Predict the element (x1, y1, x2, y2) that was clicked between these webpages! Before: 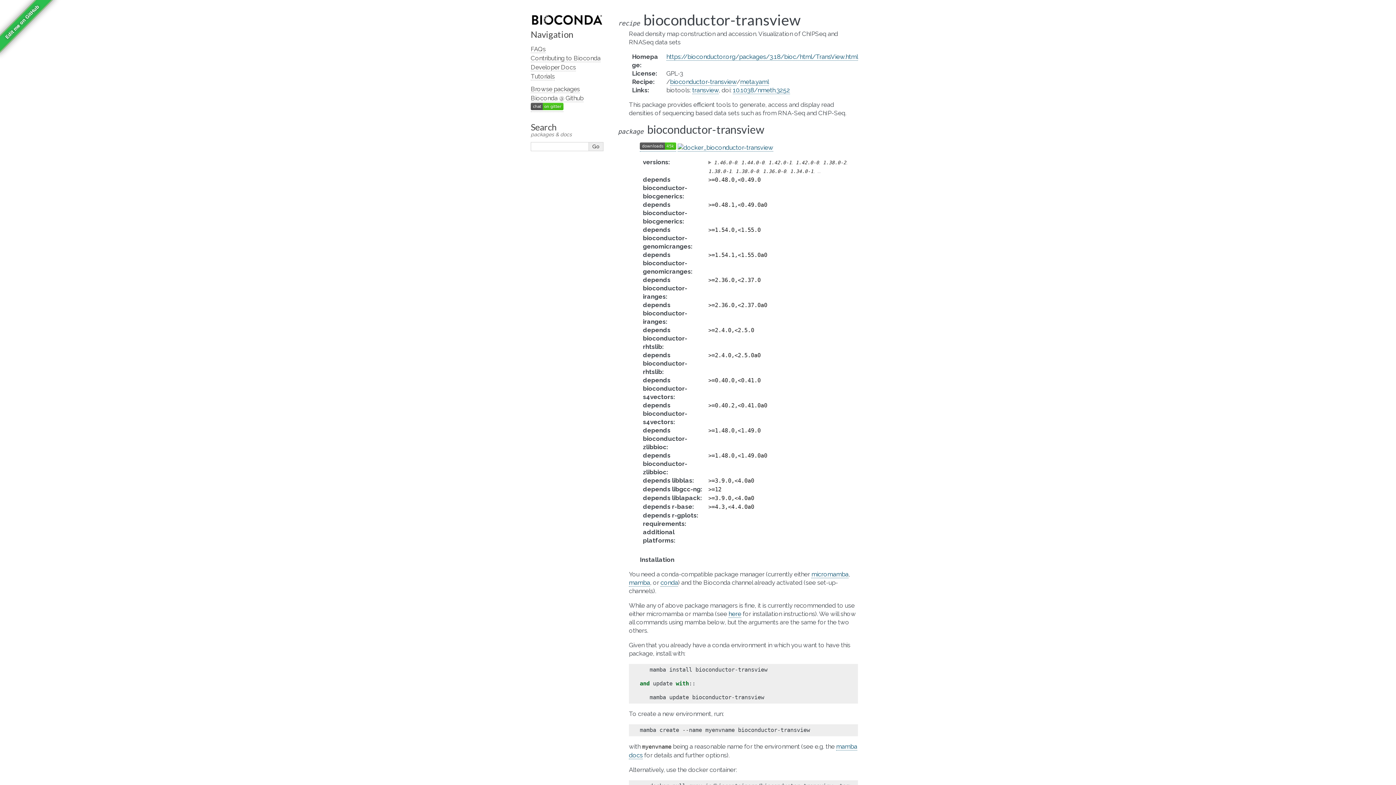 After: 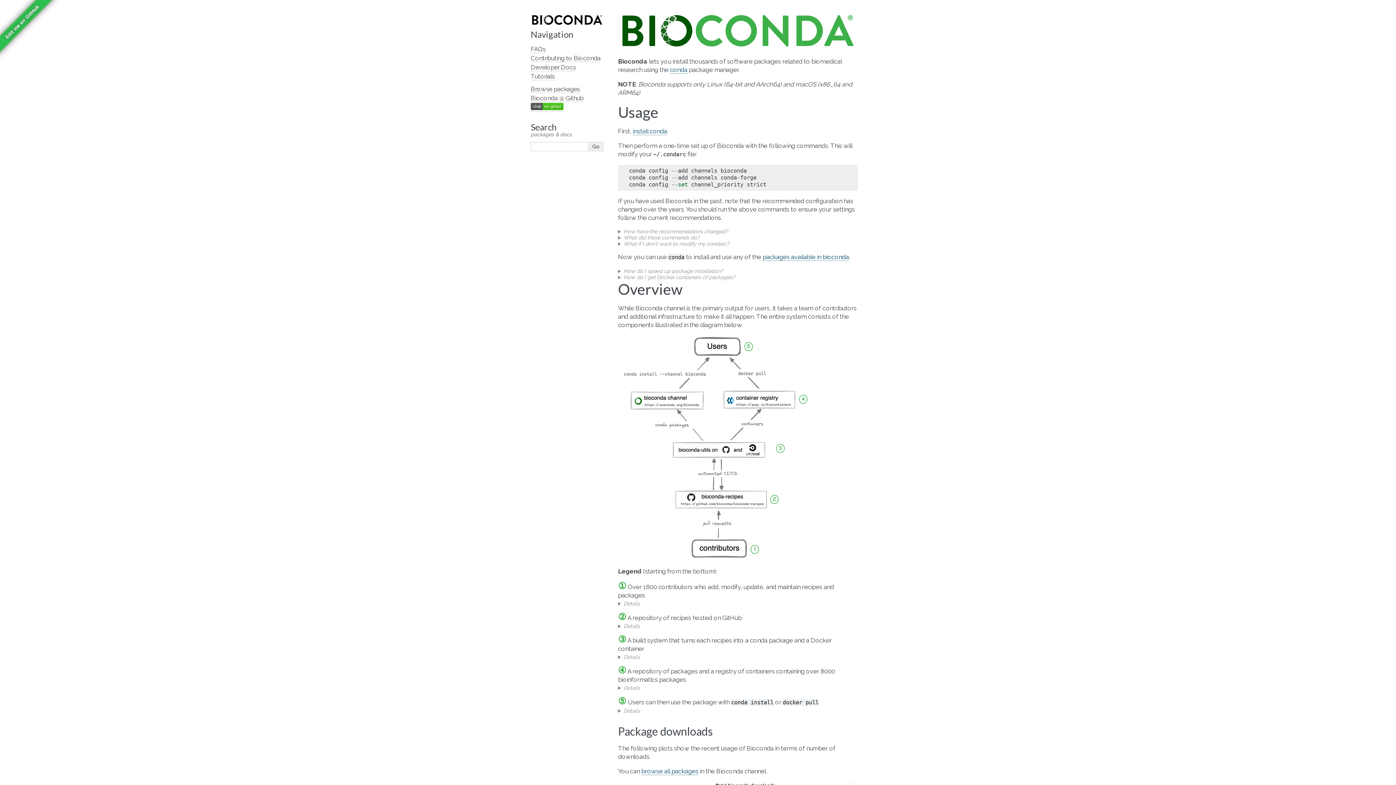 Action: bbox: (530, 20, 603, 26)